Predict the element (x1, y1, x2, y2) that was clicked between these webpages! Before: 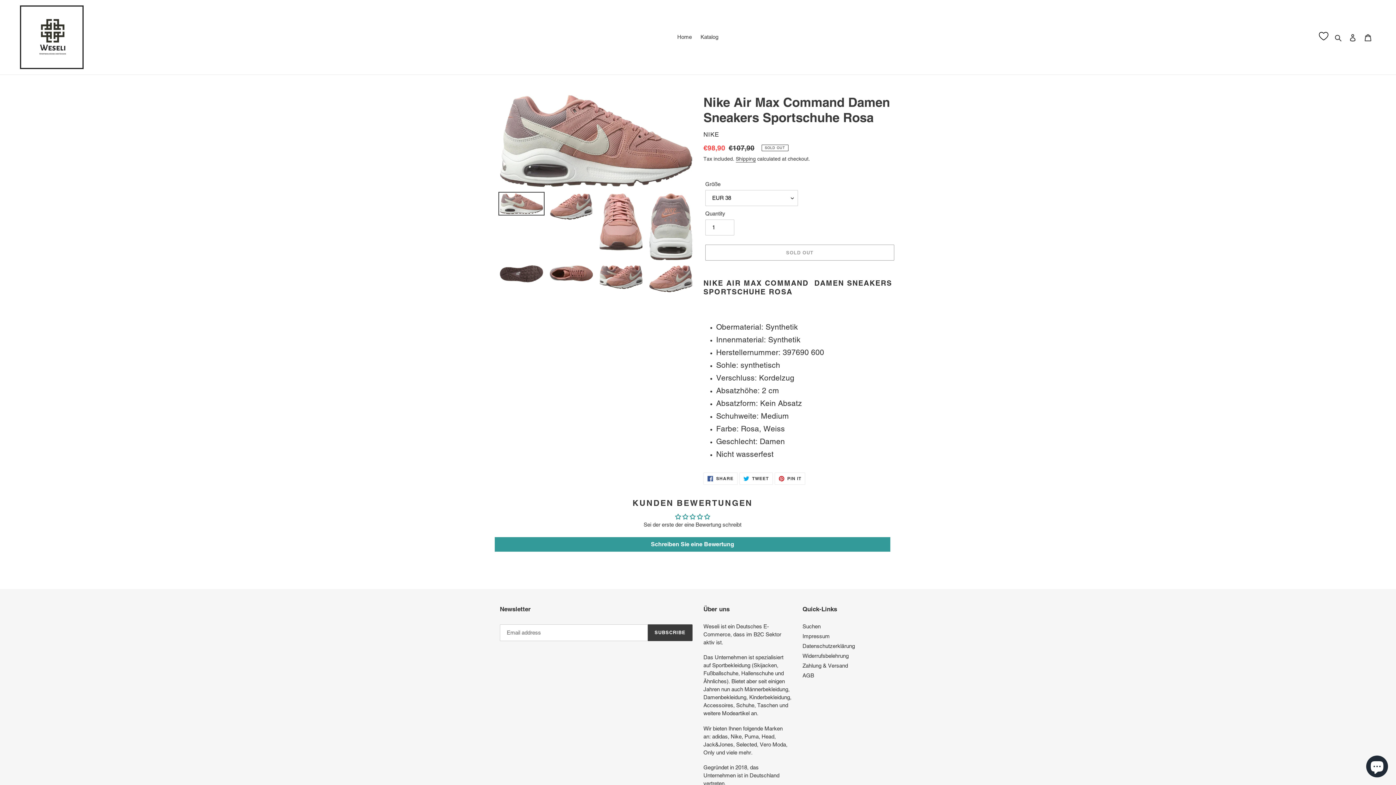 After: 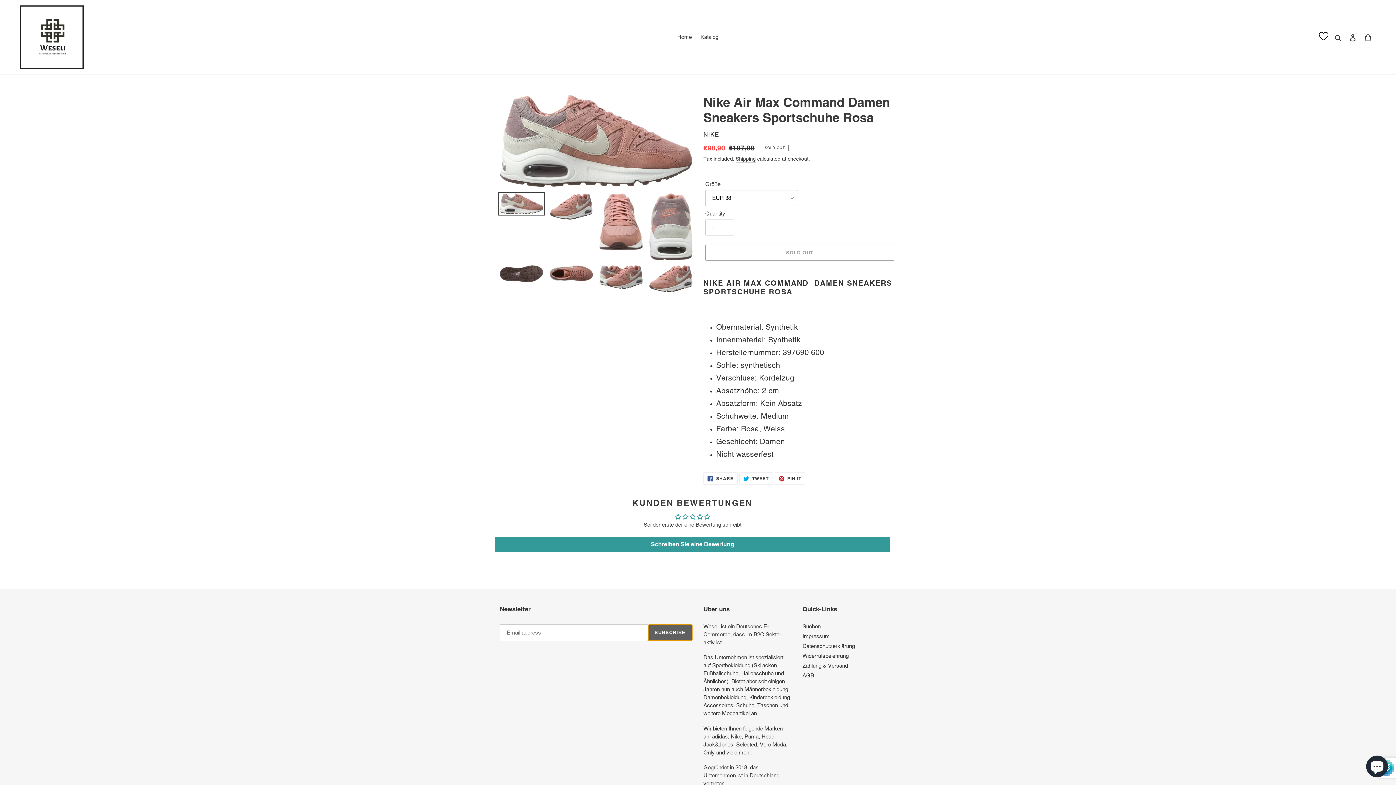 Action: bbox: (647, 624, 692, 641) label: SUBSCRIBE